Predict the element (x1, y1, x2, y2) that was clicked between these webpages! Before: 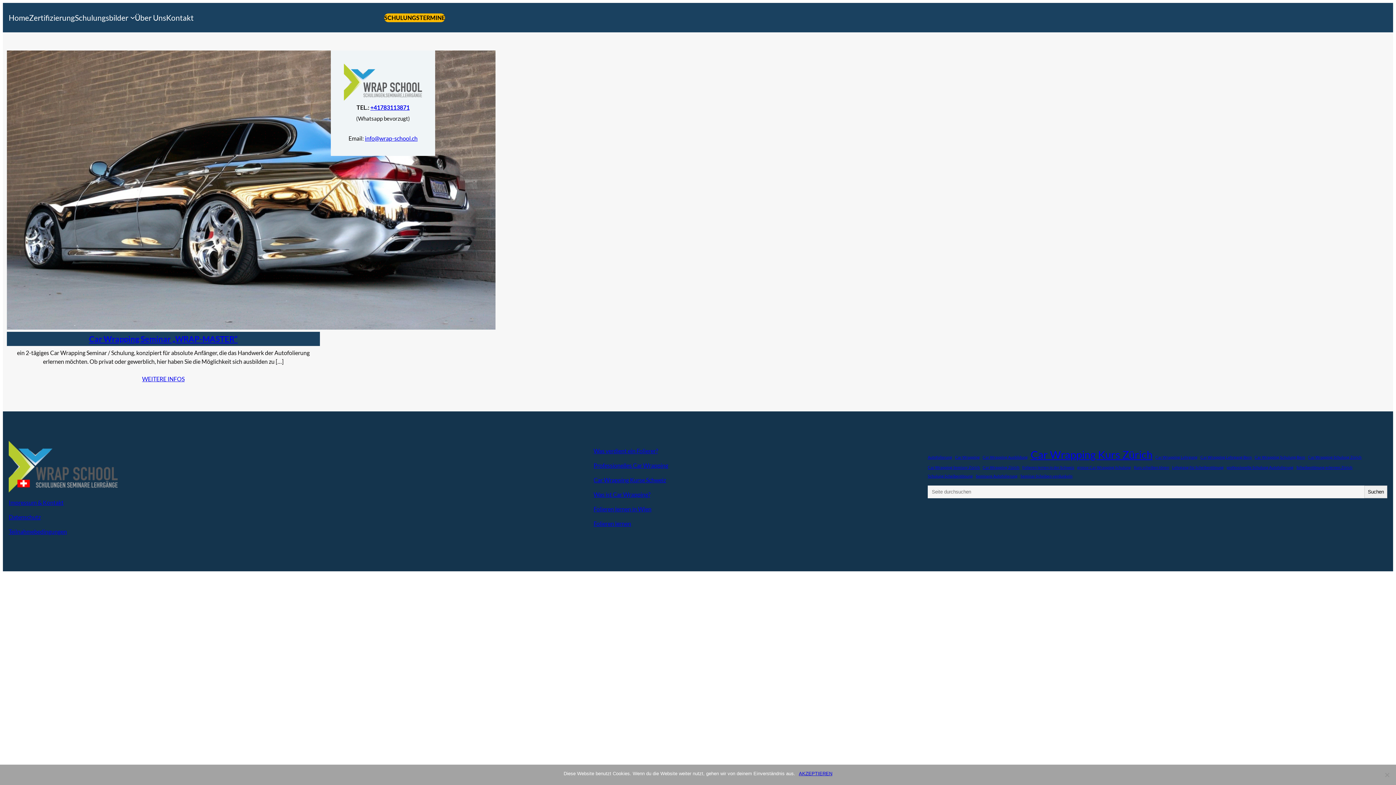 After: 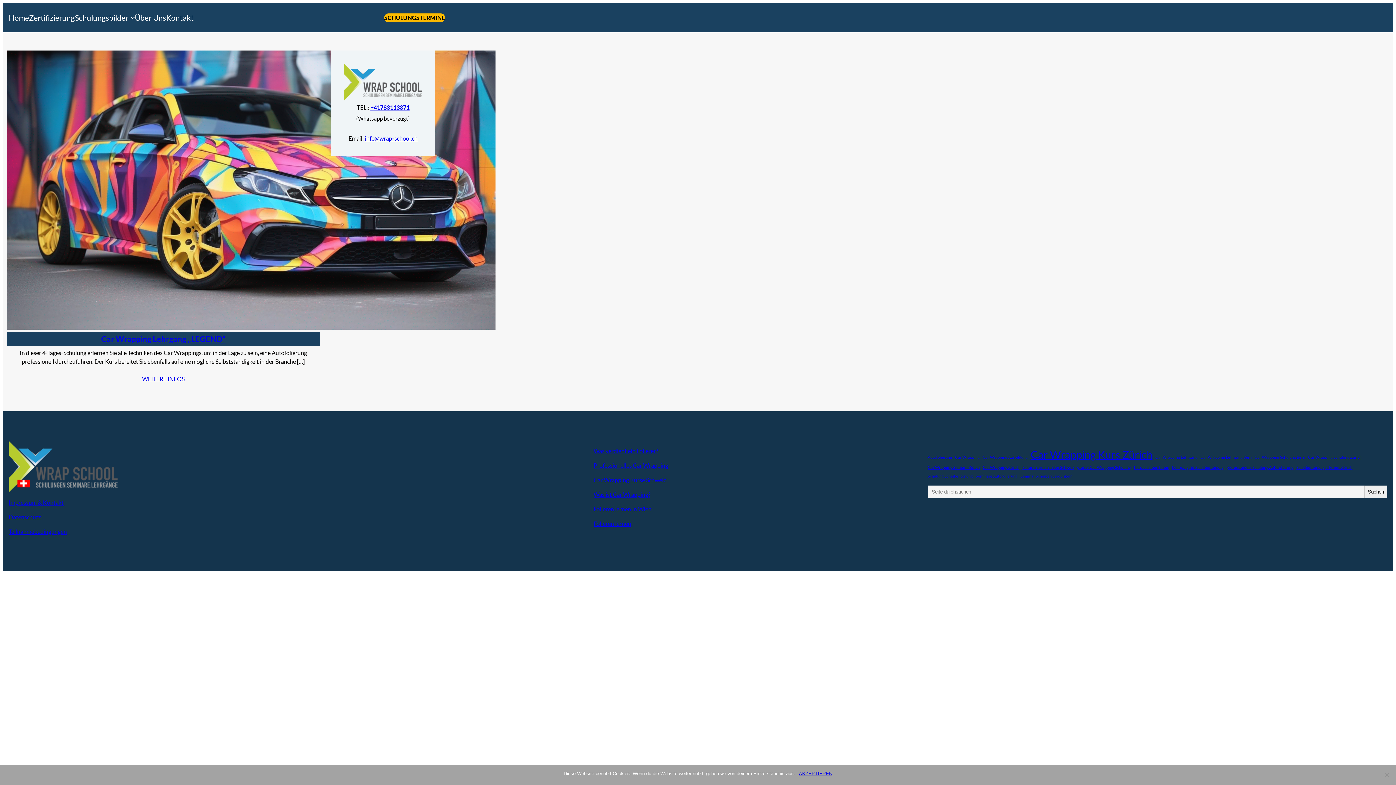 Action: bbox: (1226, 464, 1293, 470) label: professionelle Schulung Autofolierung (1 Eintrag)